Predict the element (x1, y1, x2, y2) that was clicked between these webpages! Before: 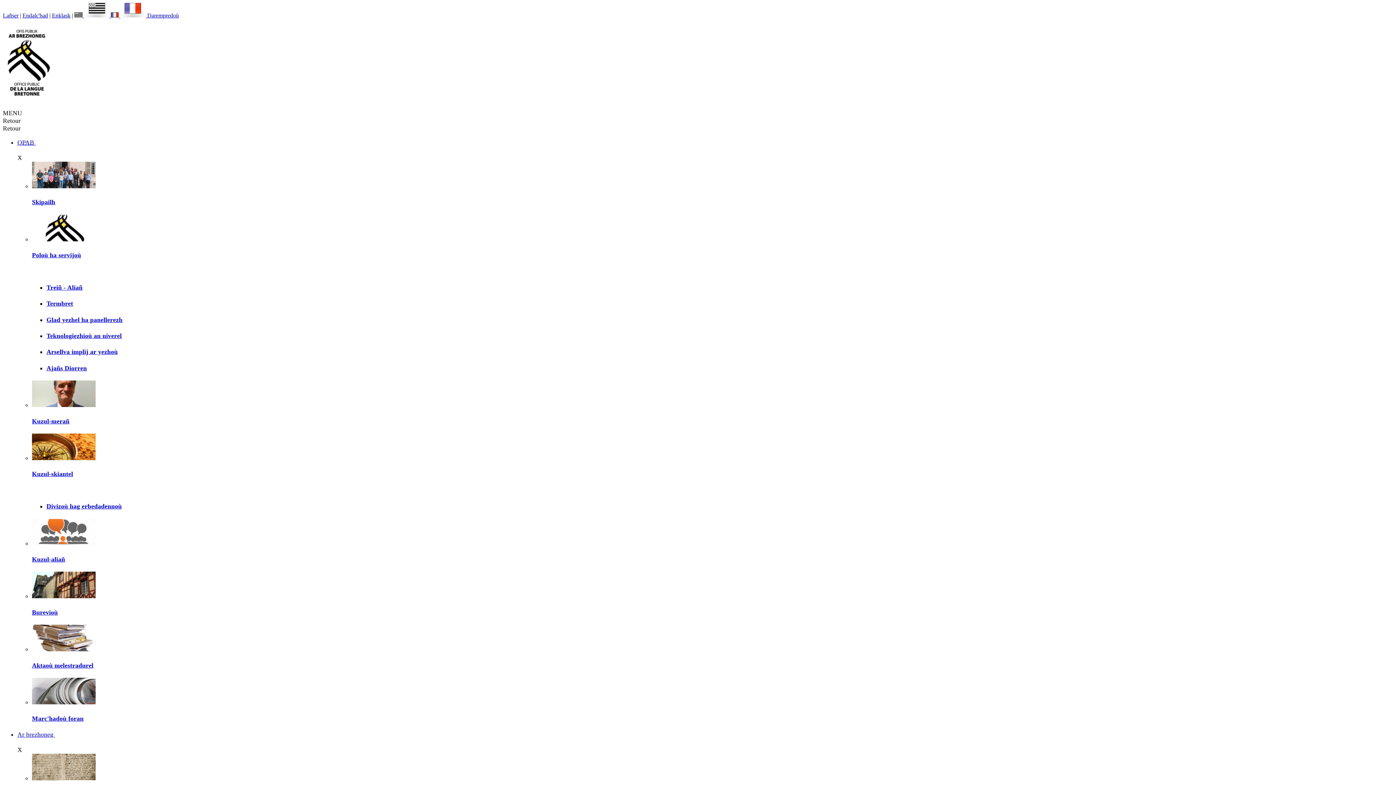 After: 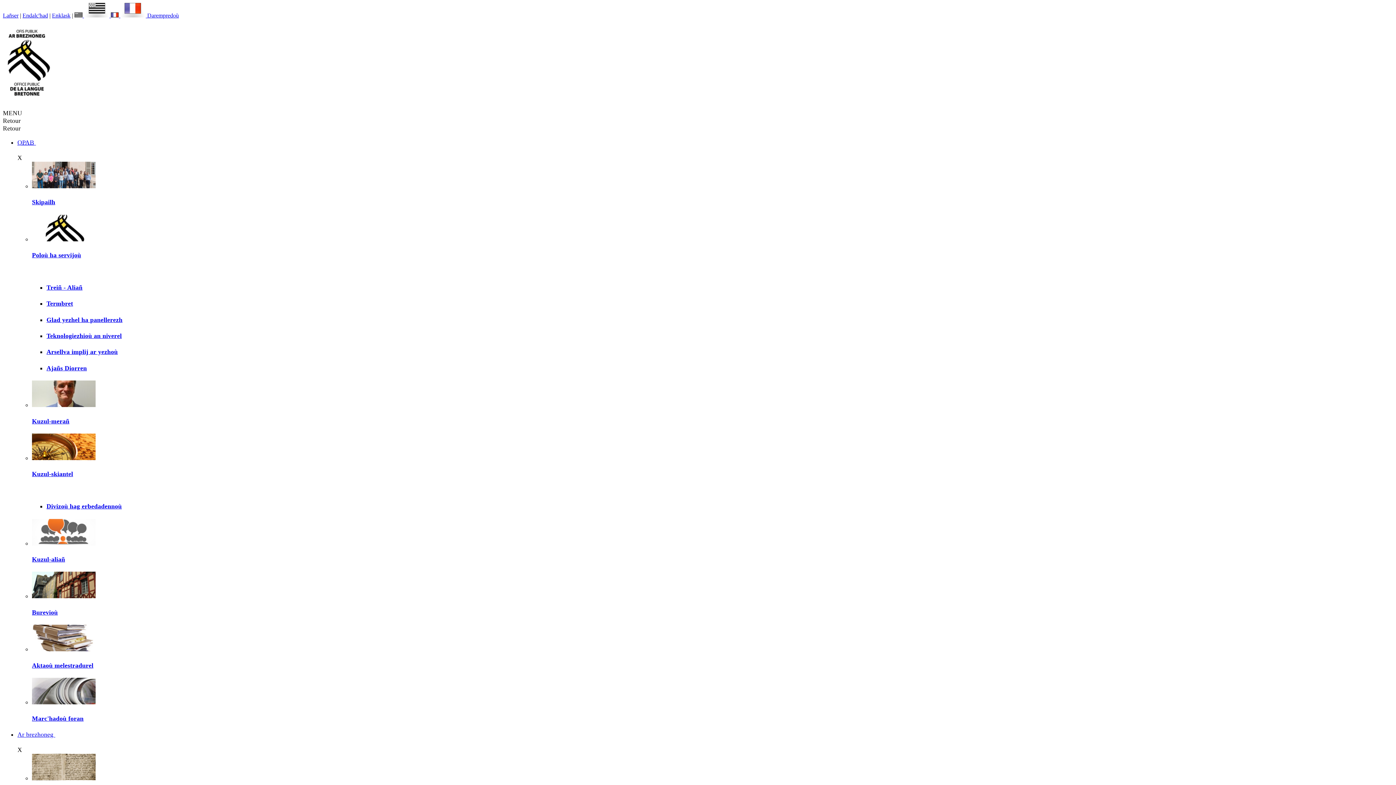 Action: label: Aktaoù melestradurel bbox: (32, 662, 93, 669)